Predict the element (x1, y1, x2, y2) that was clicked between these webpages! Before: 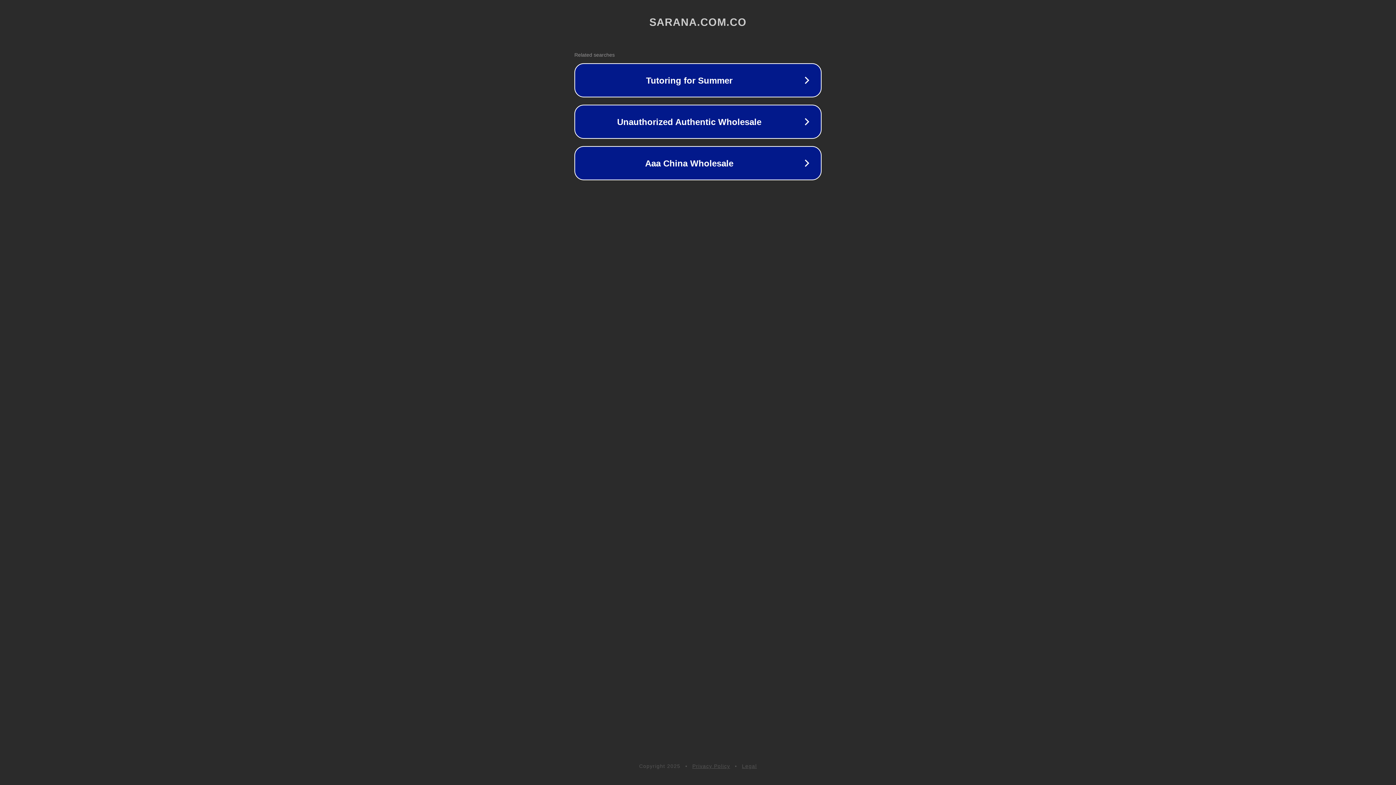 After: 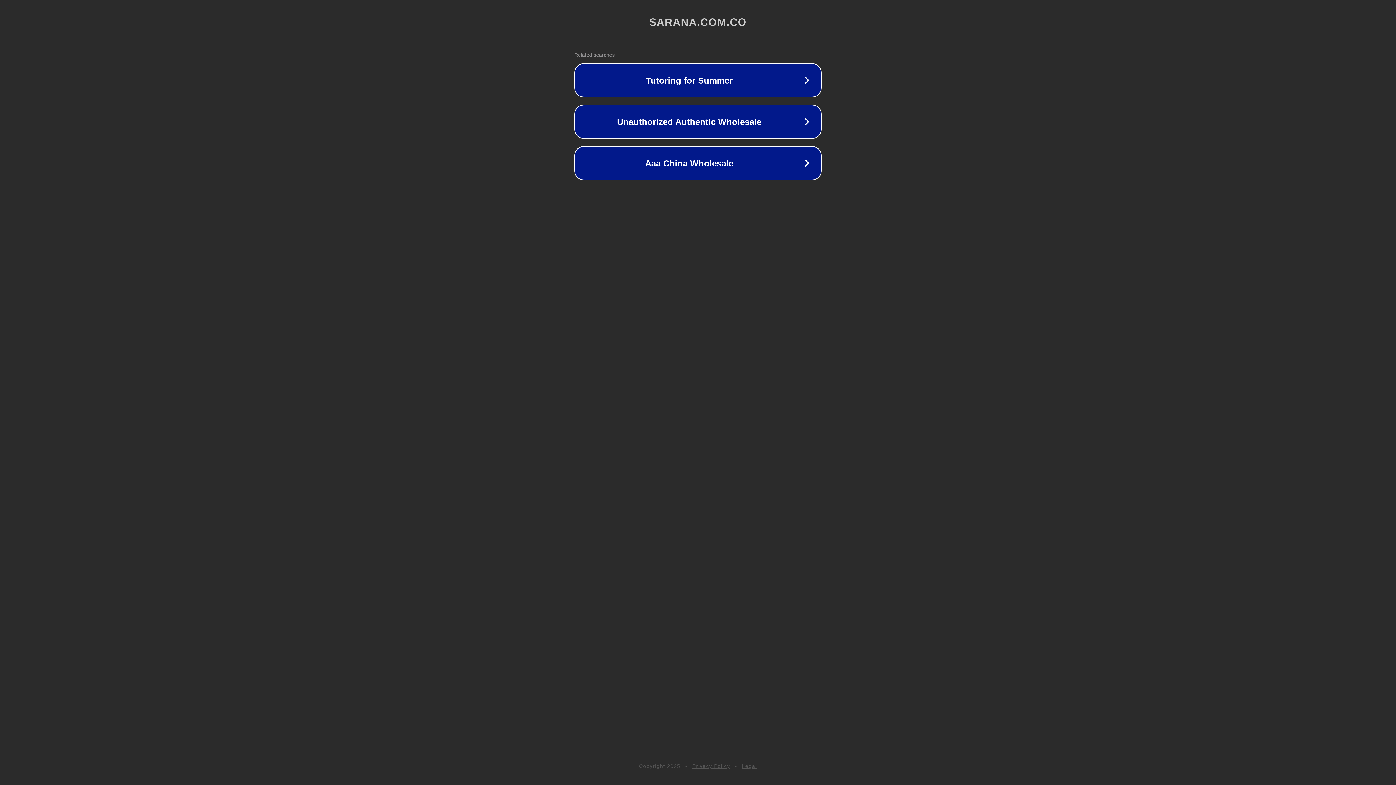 Action: bbox: (742, 763, 757, 769) label: Legal